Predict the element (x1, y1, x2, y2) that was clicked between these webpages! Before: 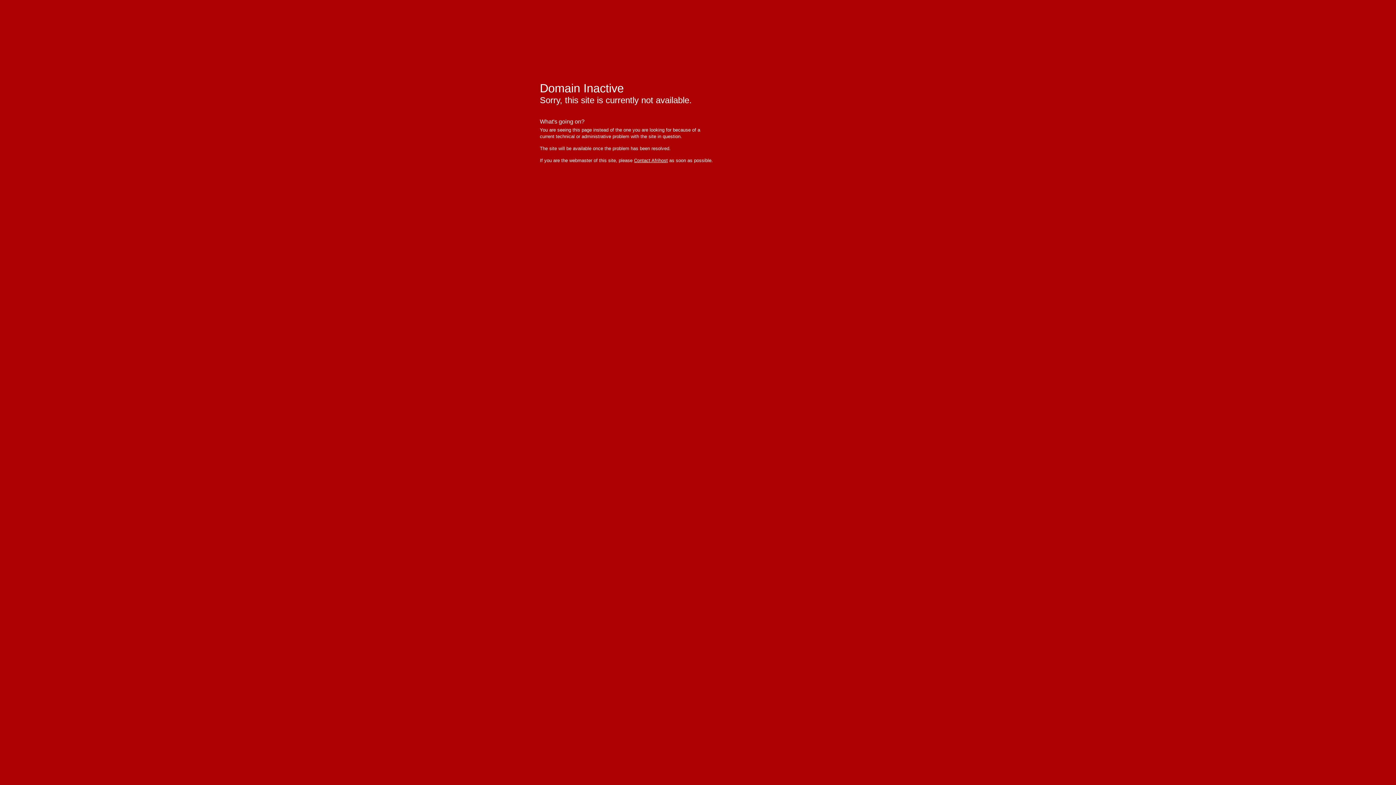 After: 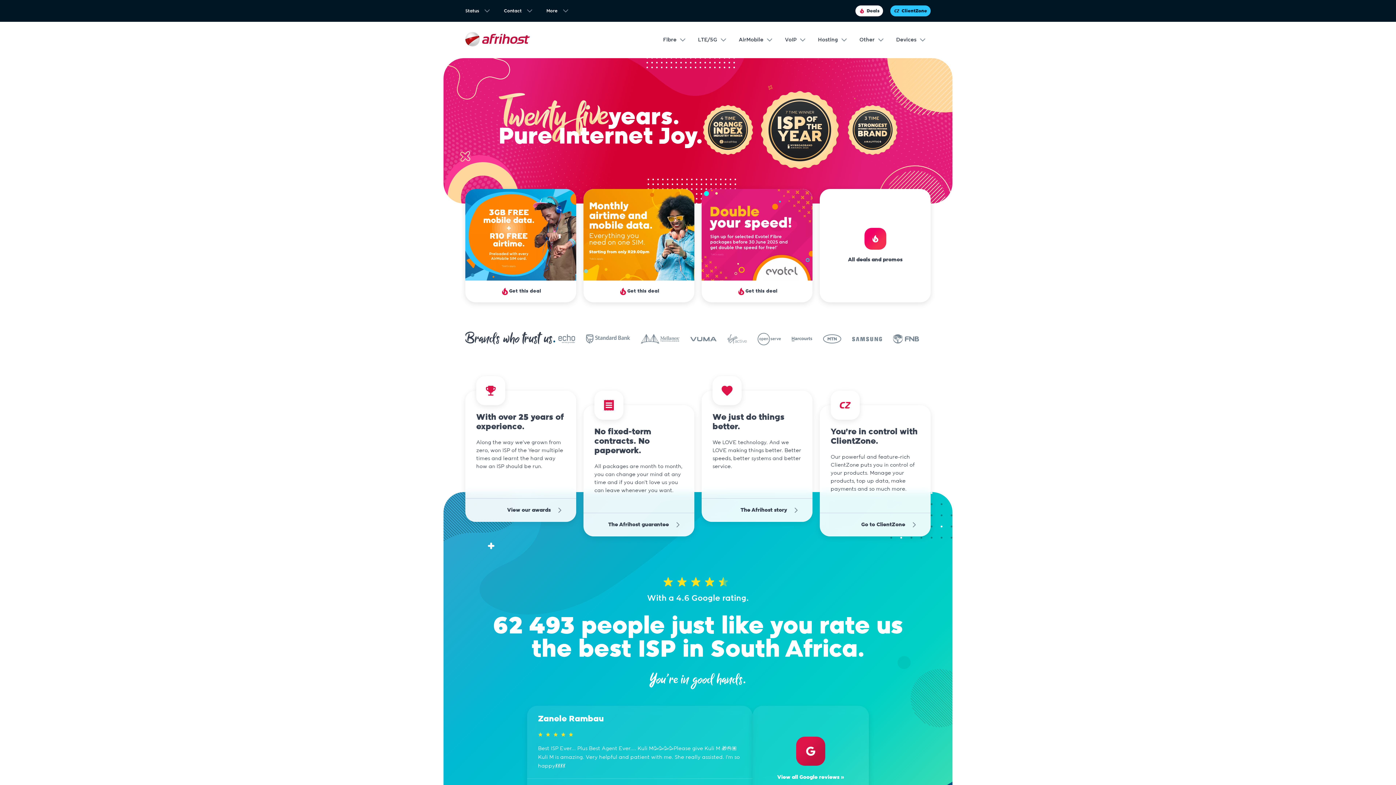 Action: bbox: (534, 10, 607, 32) label: afrihost - pure internet joy